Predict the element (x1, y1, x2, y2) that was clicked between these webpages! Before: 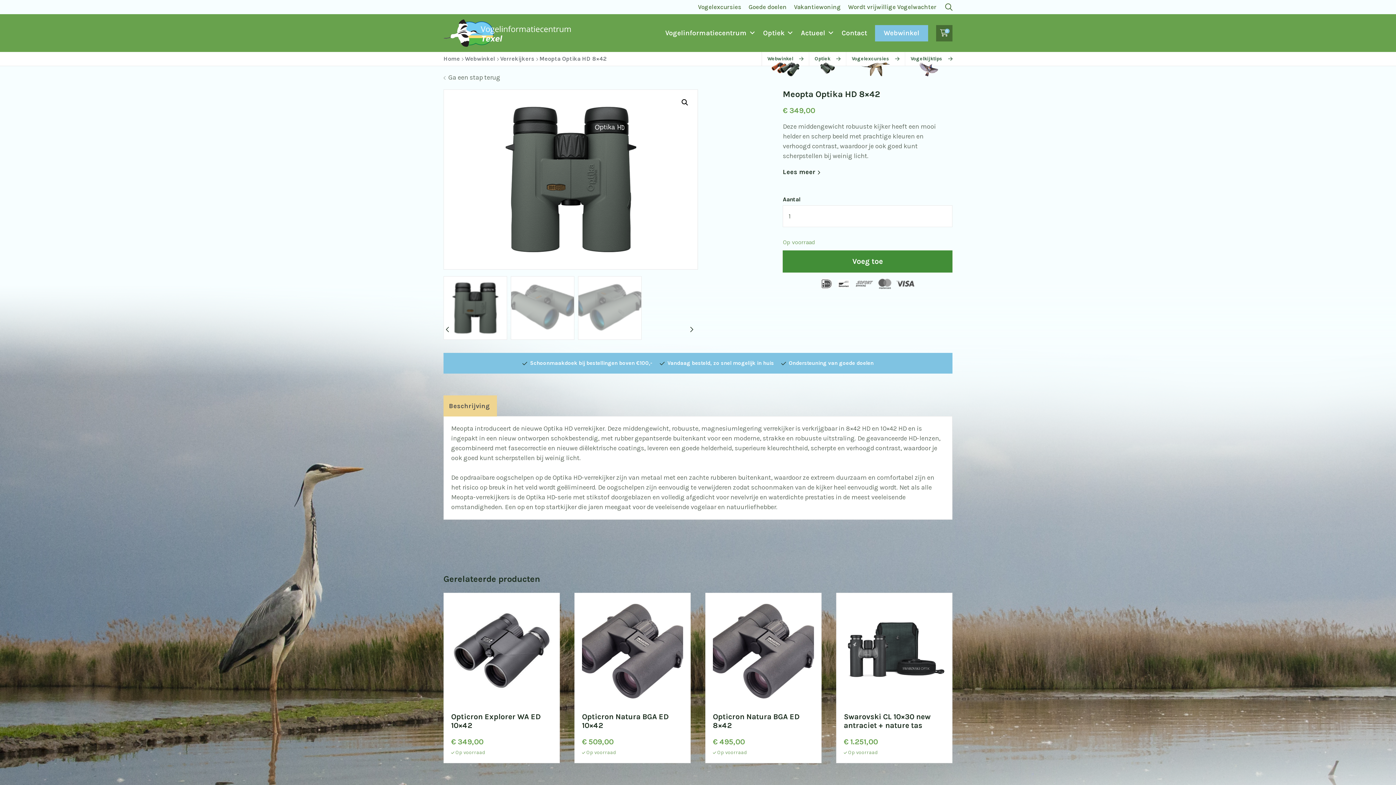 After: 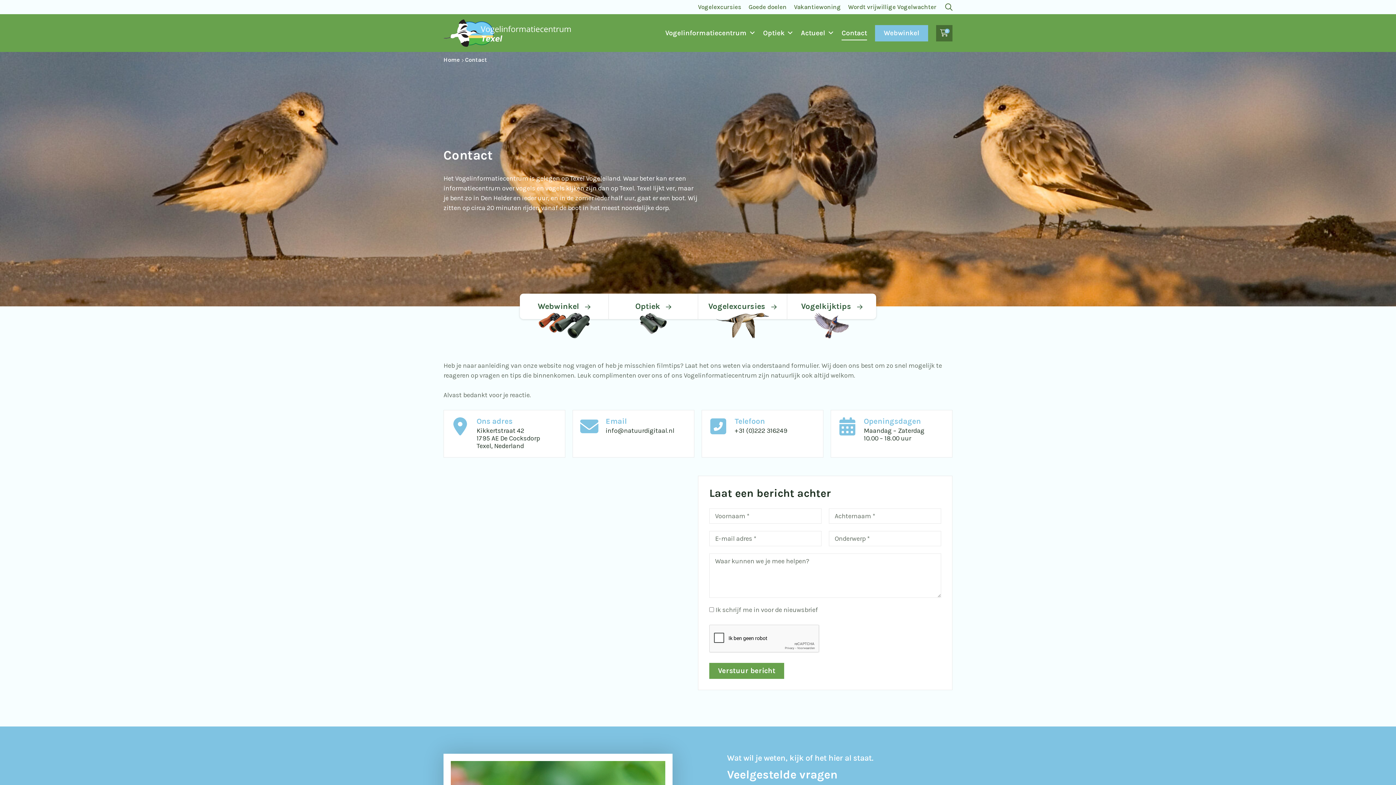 Action: label: Contact bbox: (841, 25, 867, 40)